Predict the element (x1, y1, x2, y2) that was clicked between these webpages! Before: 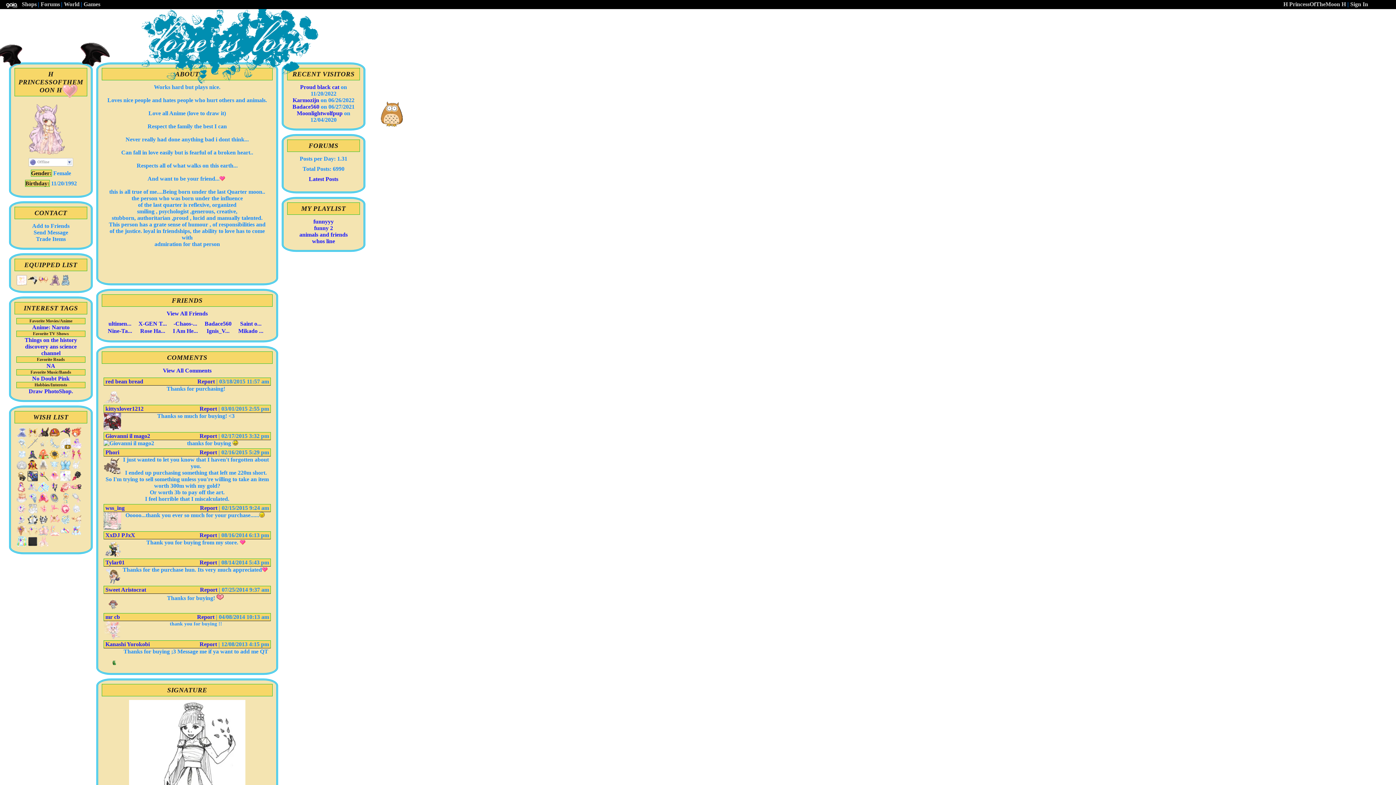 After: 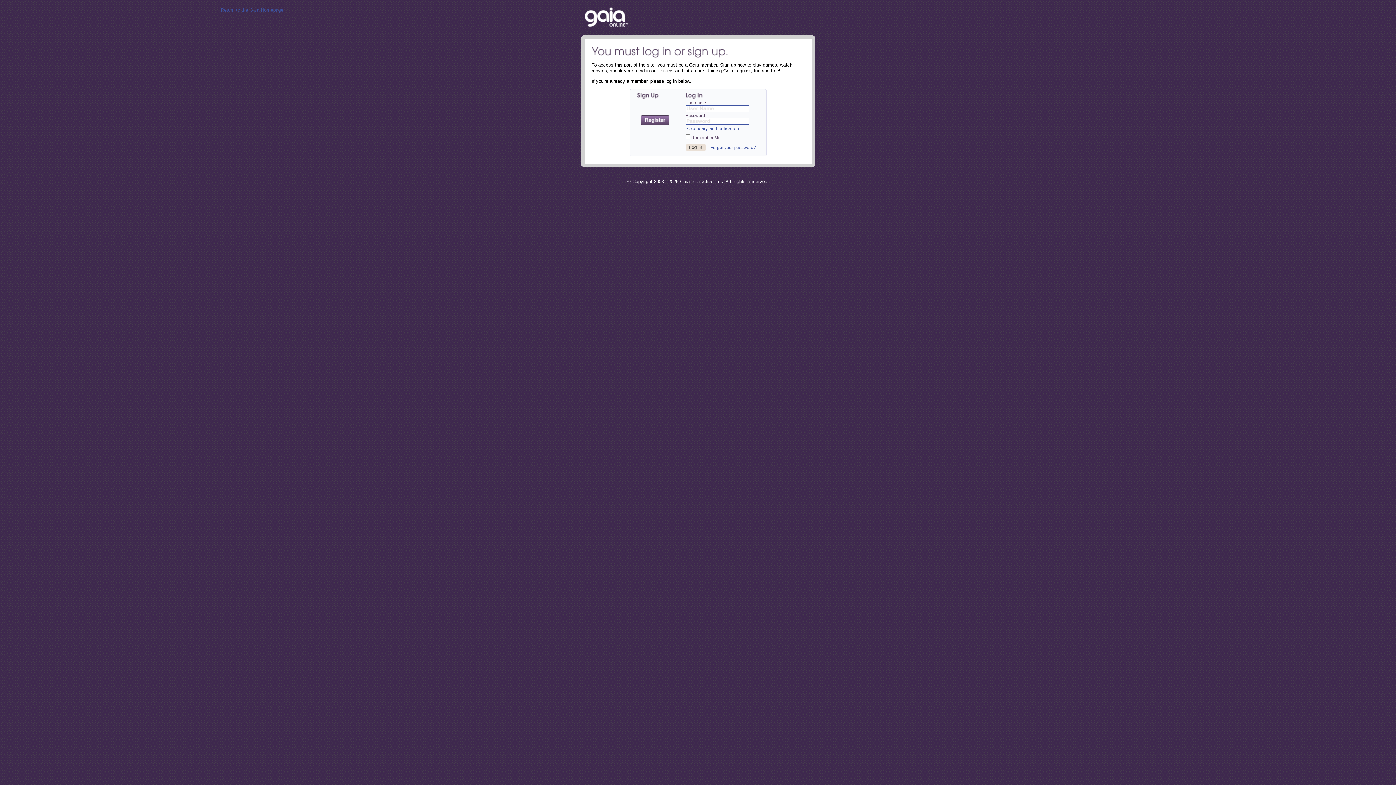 Action: bbox: (60, 476, 70, 482)